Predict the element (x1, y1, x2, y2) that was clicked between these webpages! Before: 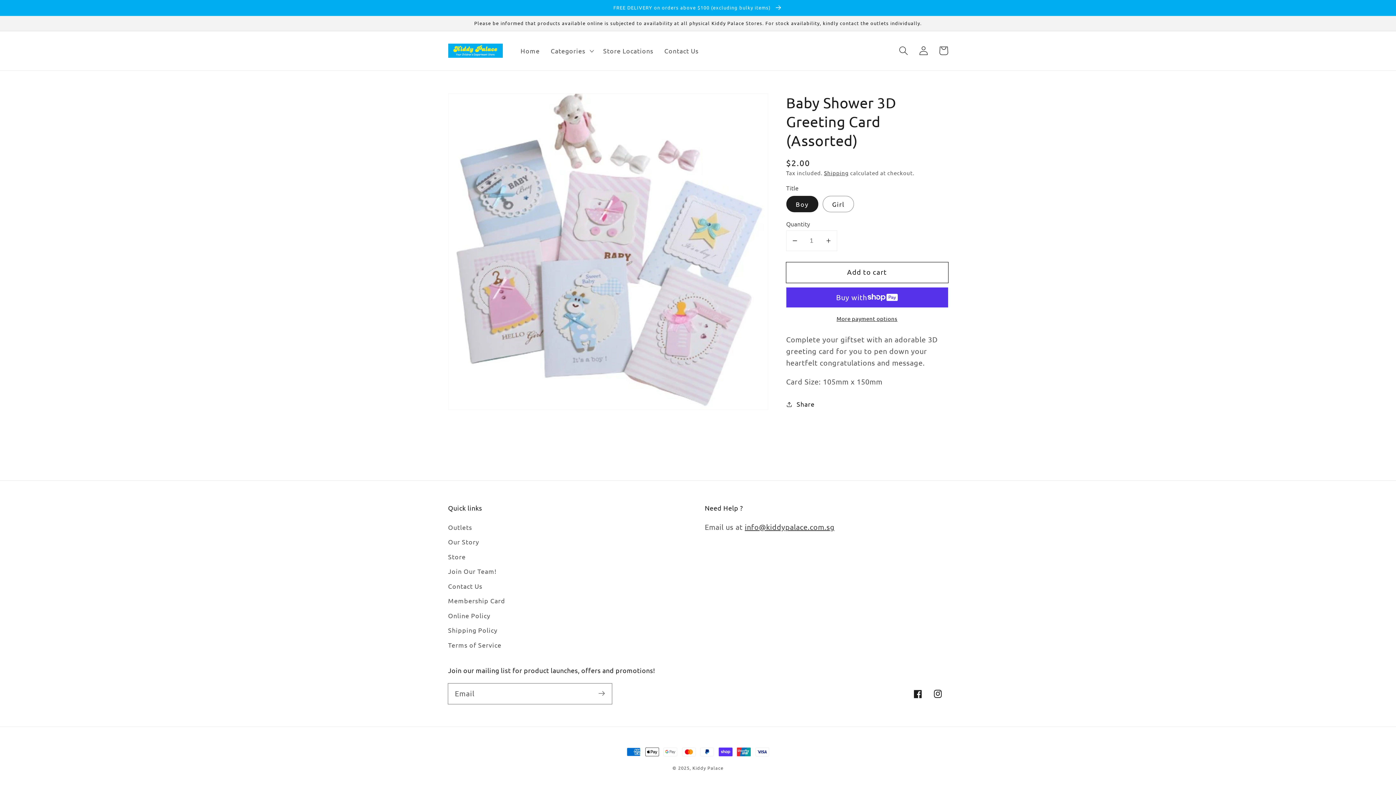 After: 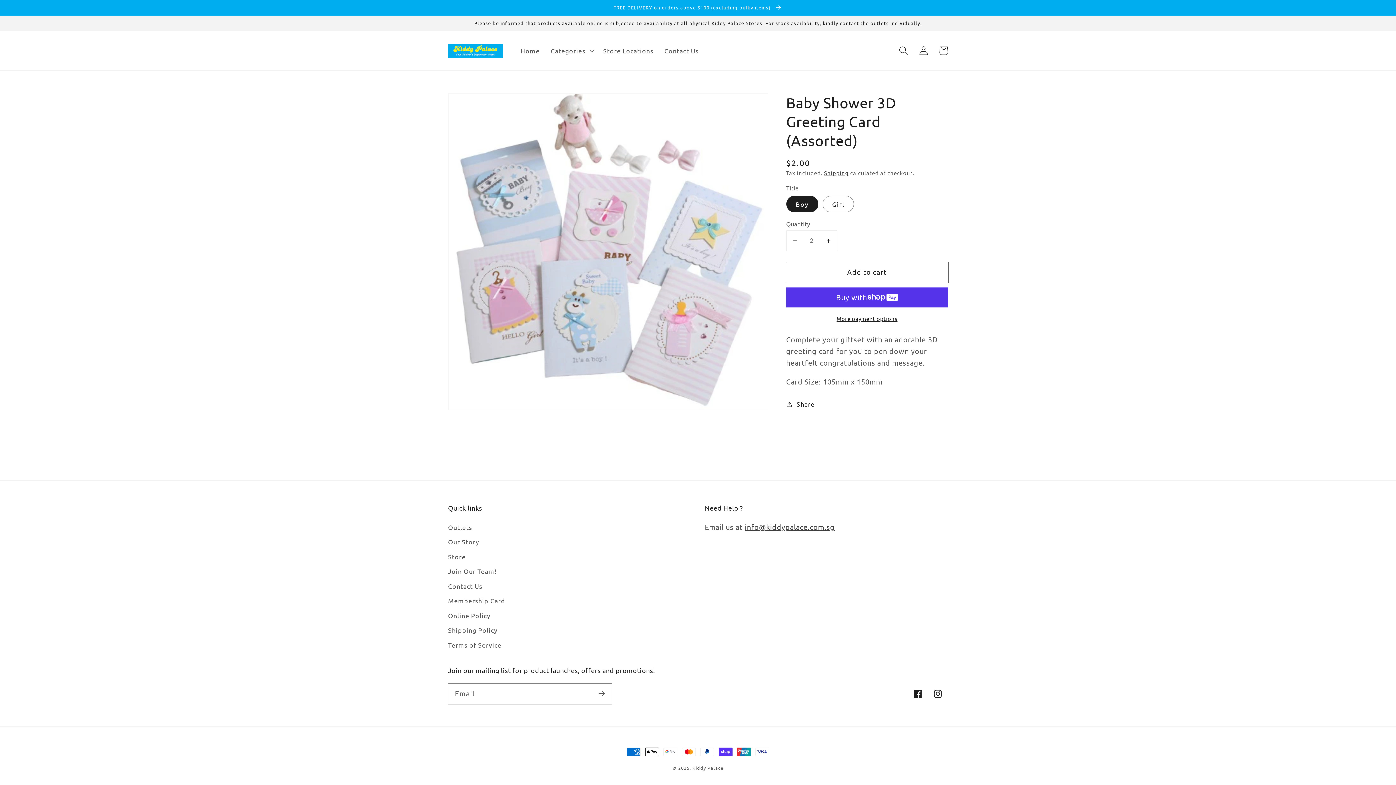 Action: label: Increase quantity for Baby Shower 3D Greeting Card (Assorted) bbox: (820, 231, 836, 250)